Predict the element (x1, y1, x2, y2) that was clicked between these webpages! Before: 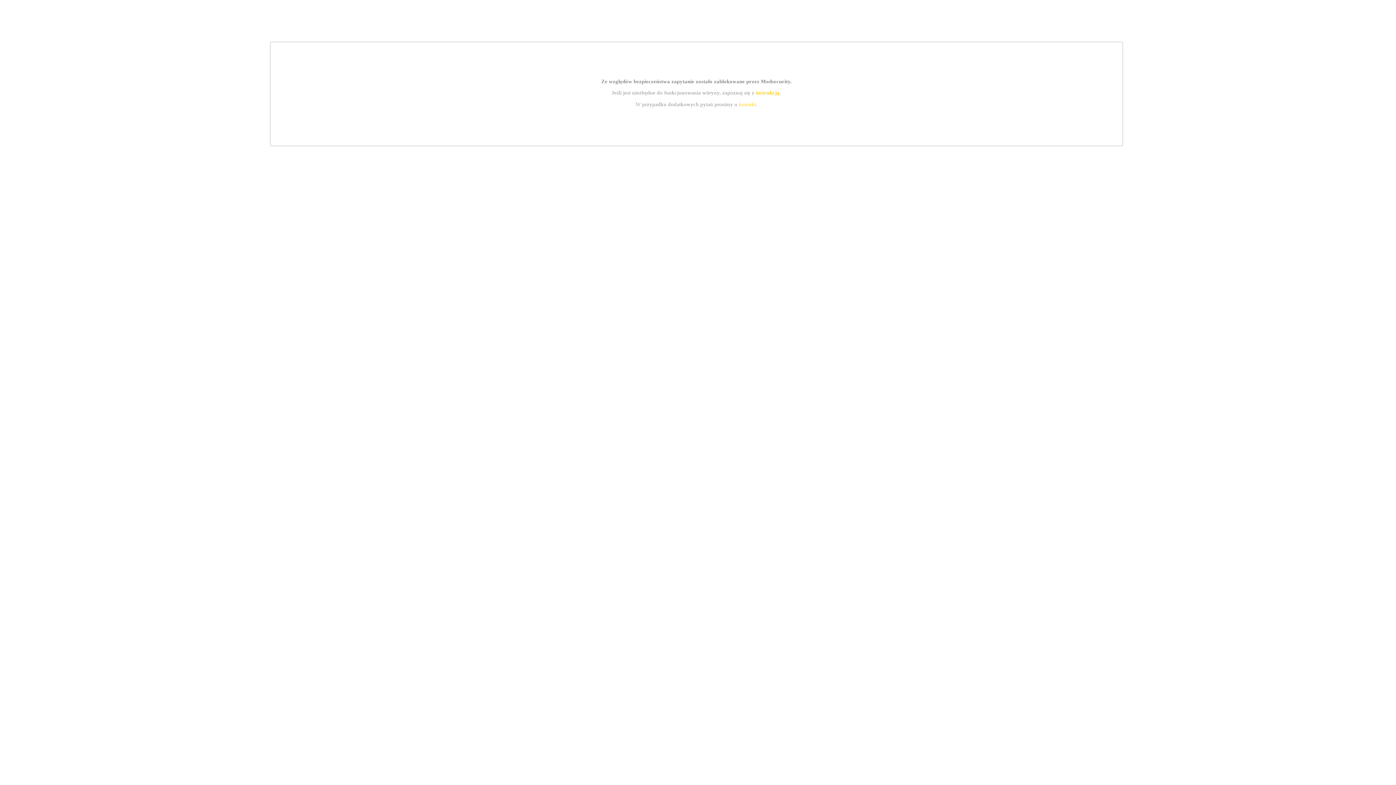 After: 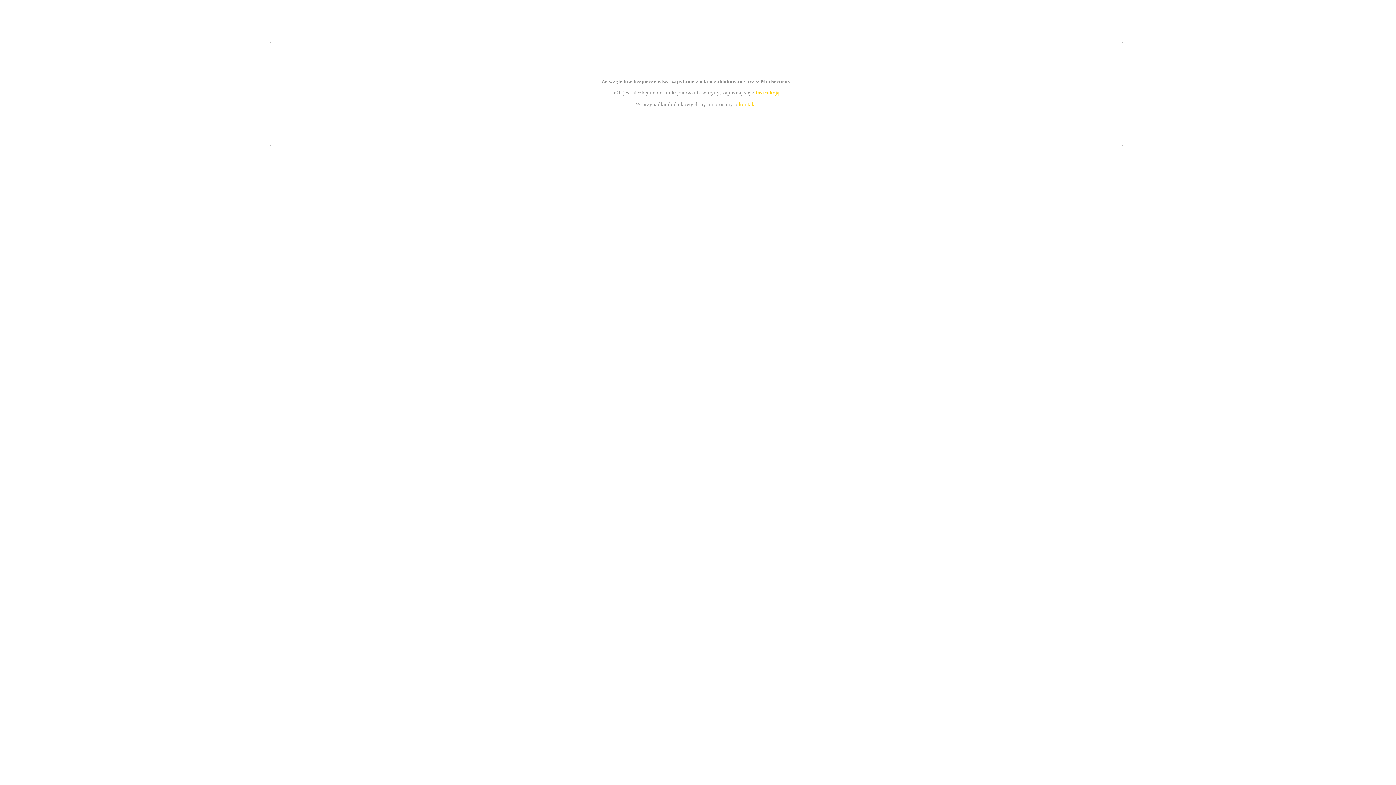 Action: label: instrukcją bbox: (755, 89, 779, 95)